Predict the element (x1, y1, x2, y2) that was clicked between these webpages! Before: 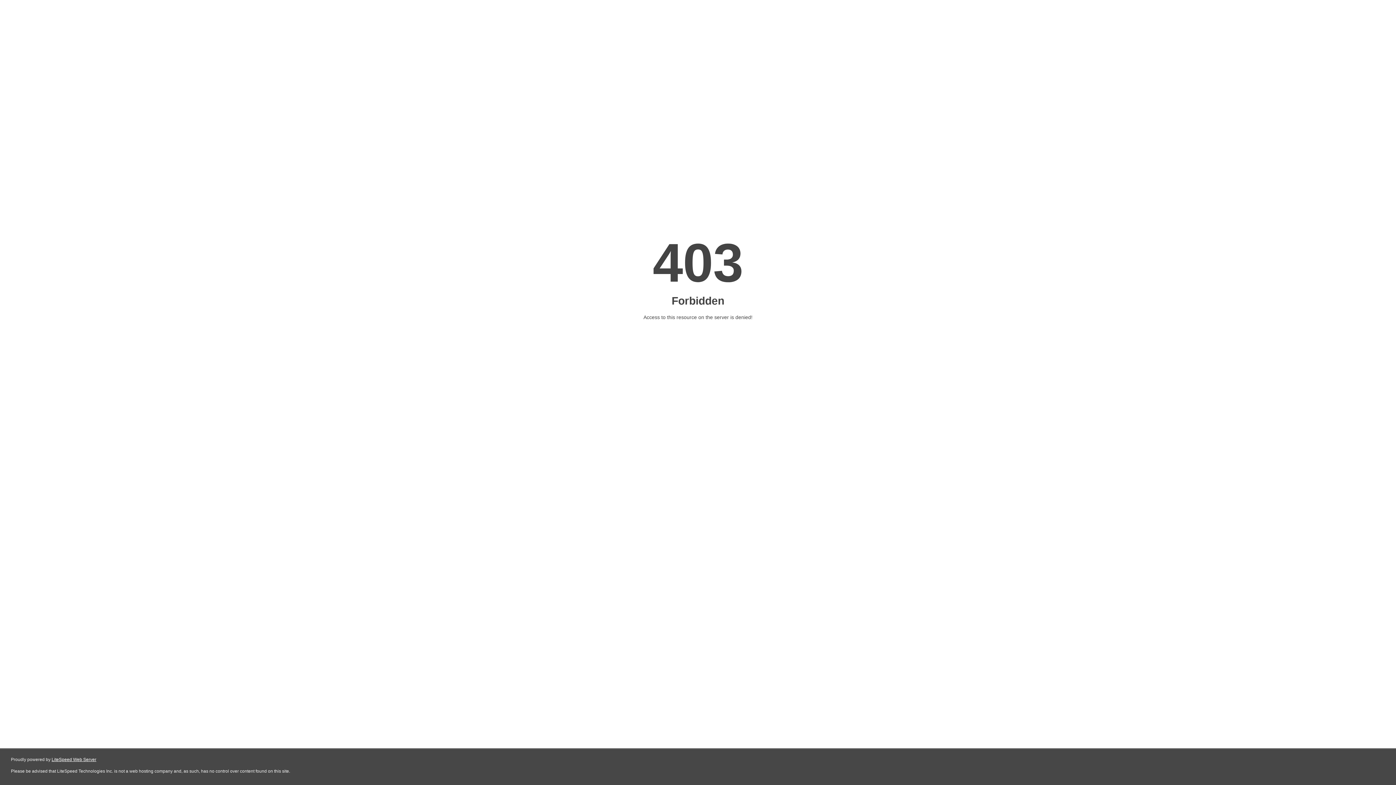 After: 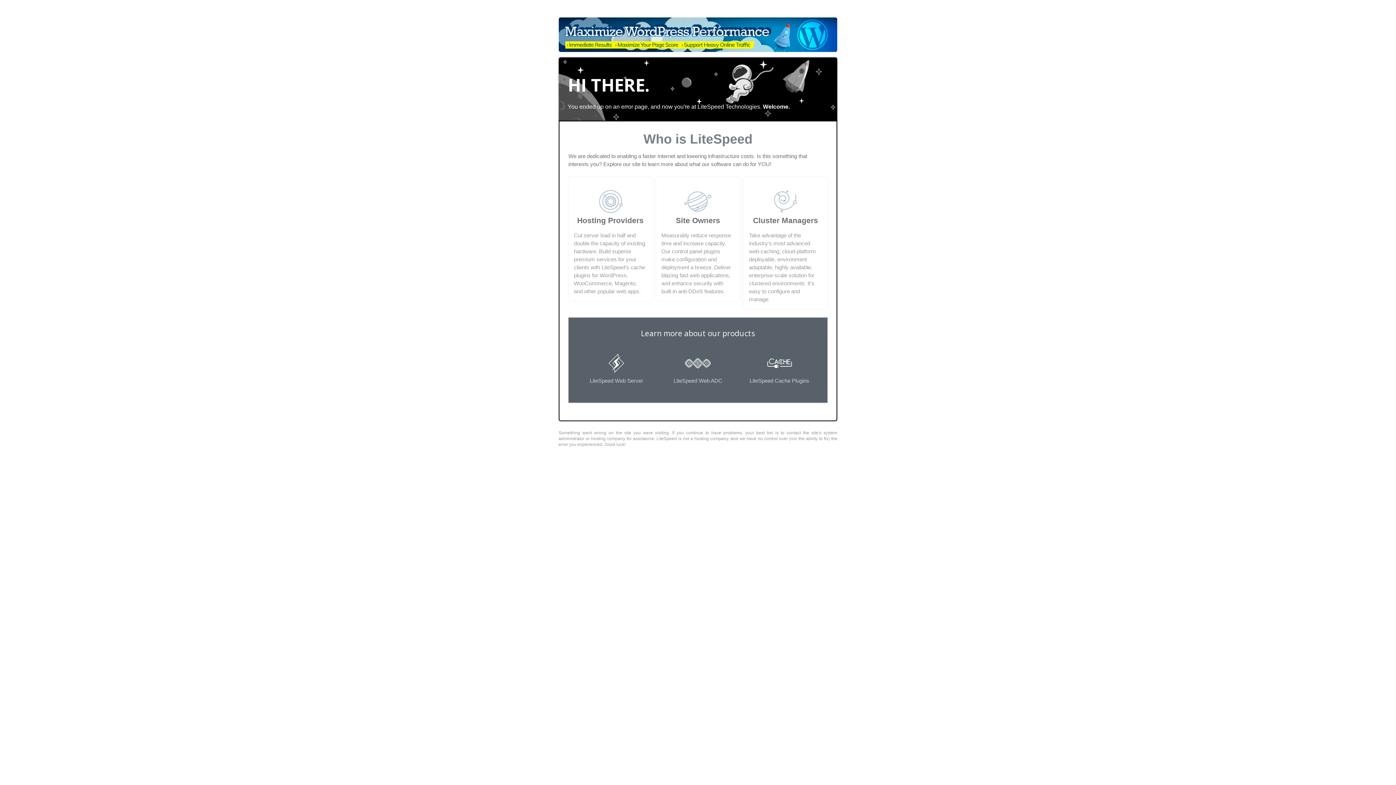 Action: label: LiteSpeed Web Server bbox: (51, 757, 96, 762)